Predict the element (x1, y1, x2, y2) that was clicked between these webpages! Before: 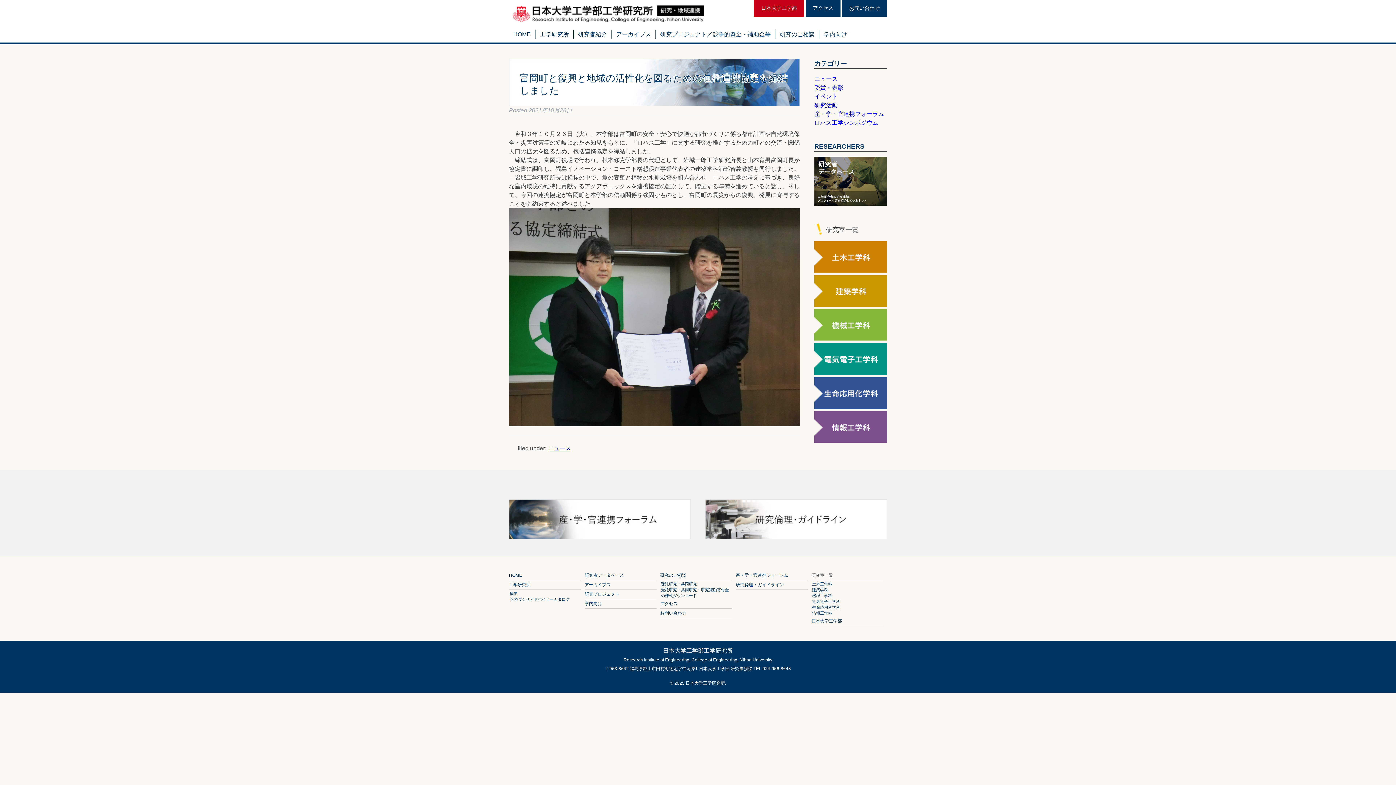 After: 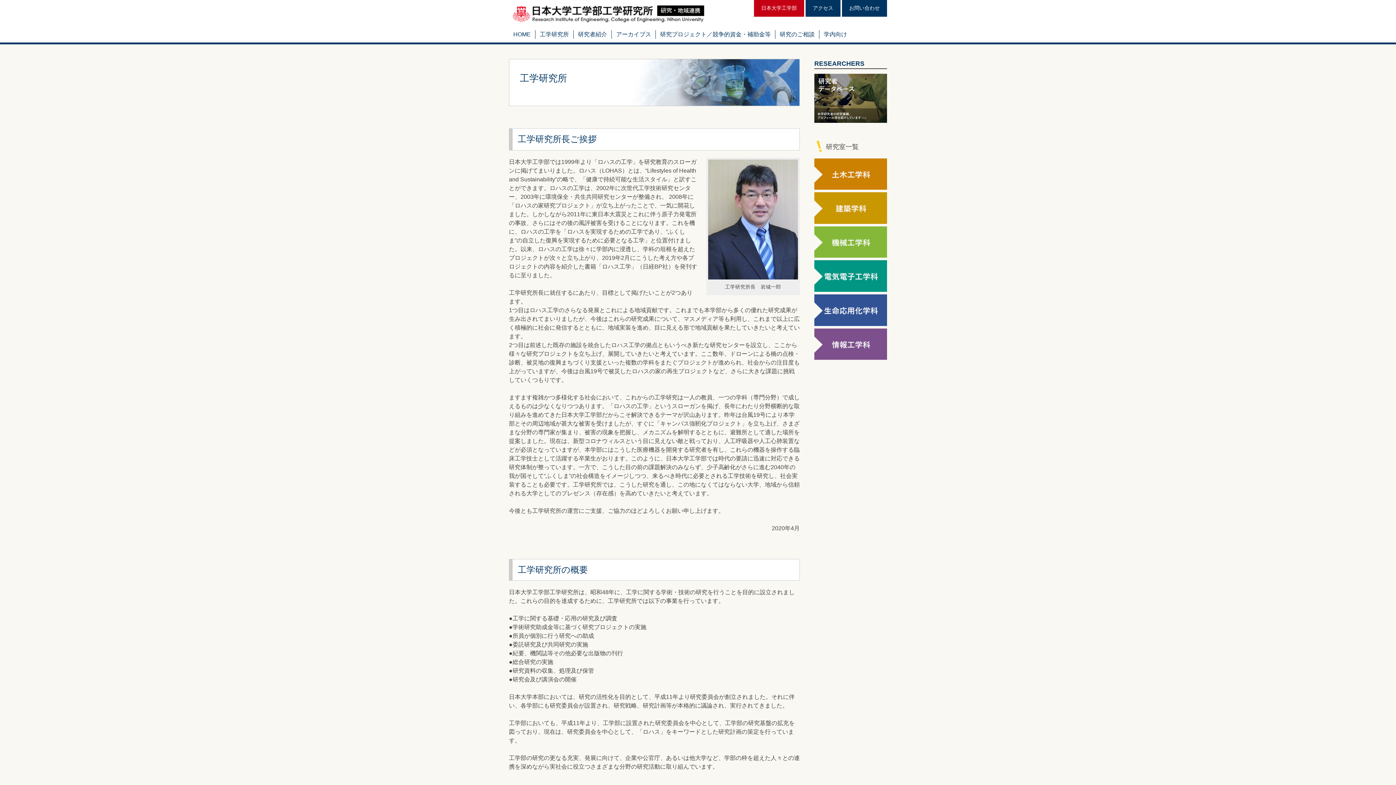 Action: bbox: (535, 30, 573, 38) label: 工学研究所